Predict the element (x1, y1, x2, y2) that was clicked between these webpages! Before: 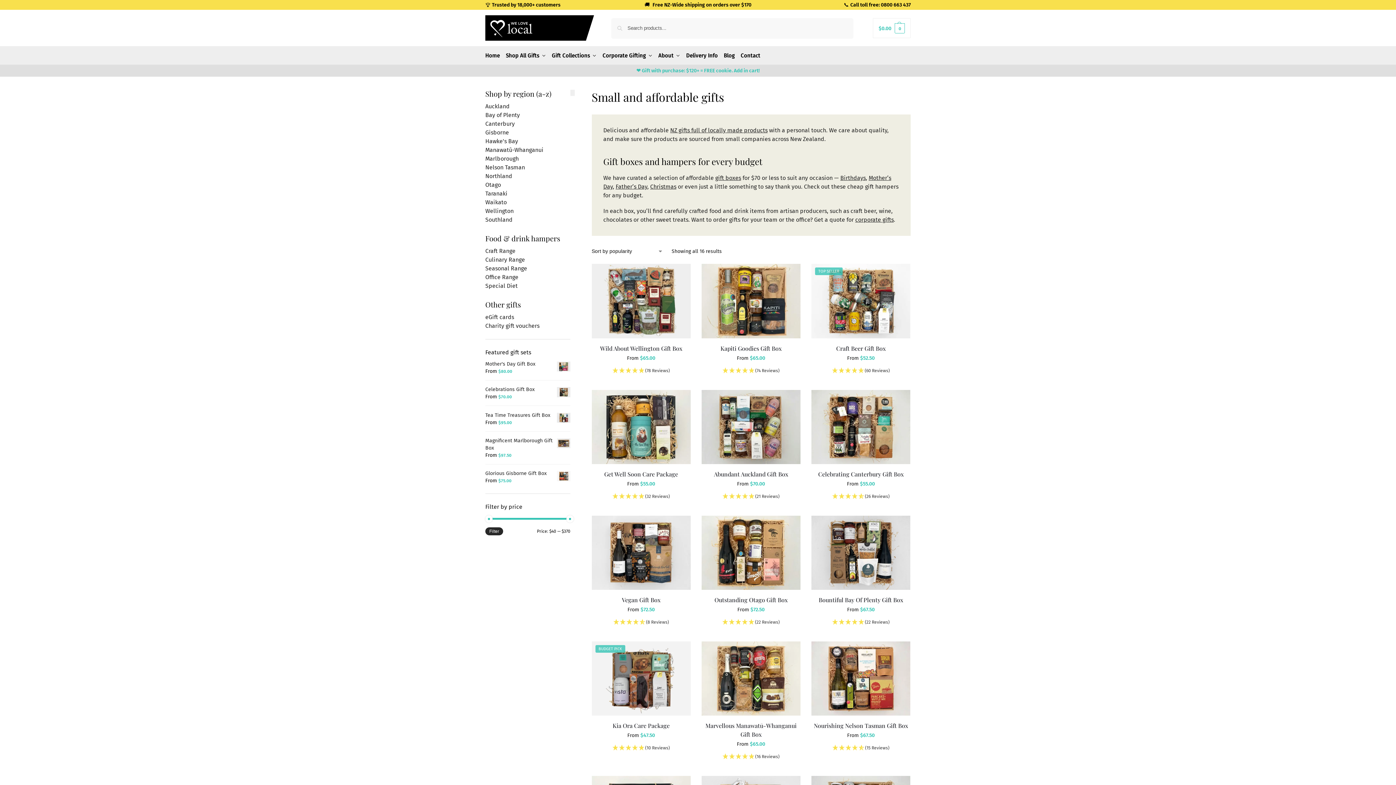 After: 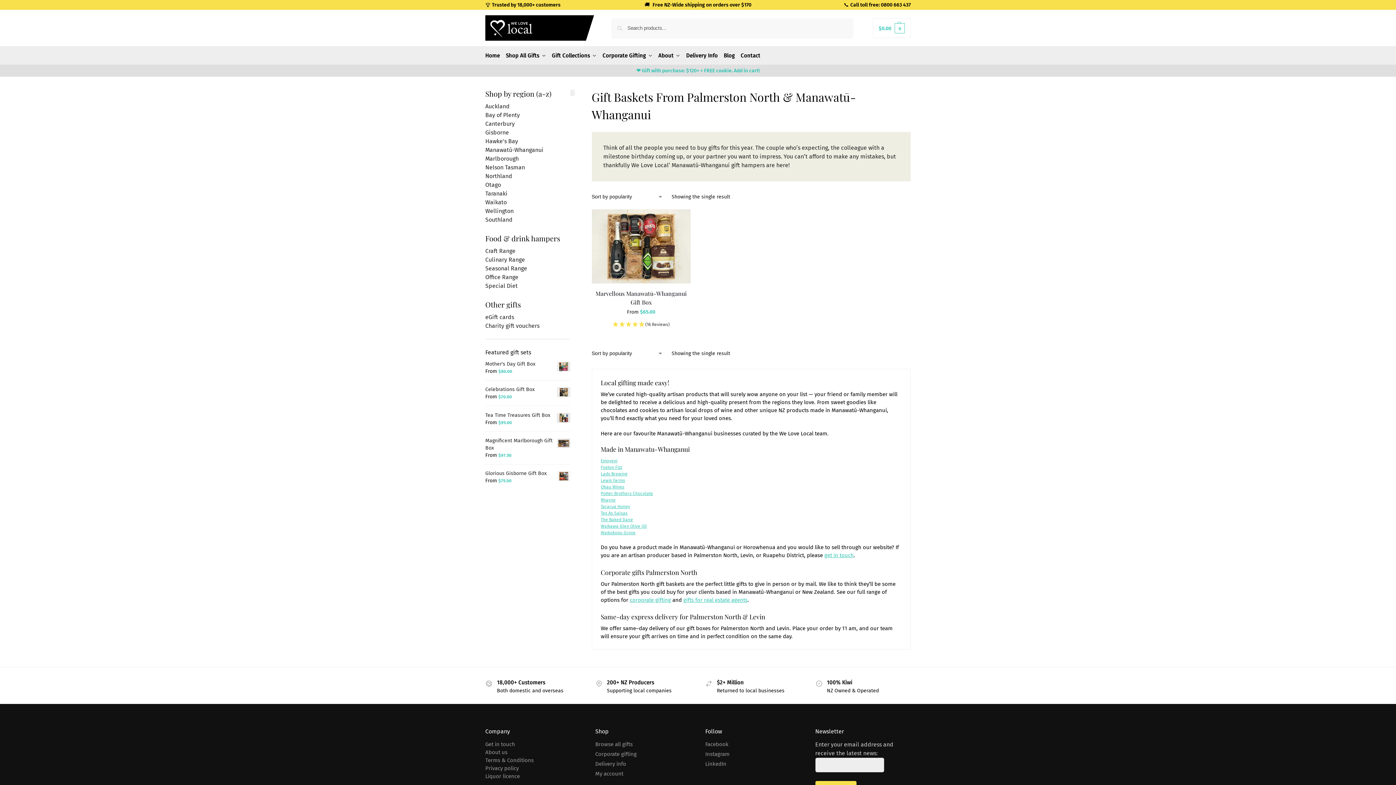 Action: label: Manawatū-Whanganui bbox: (485, 146, 543, 153)